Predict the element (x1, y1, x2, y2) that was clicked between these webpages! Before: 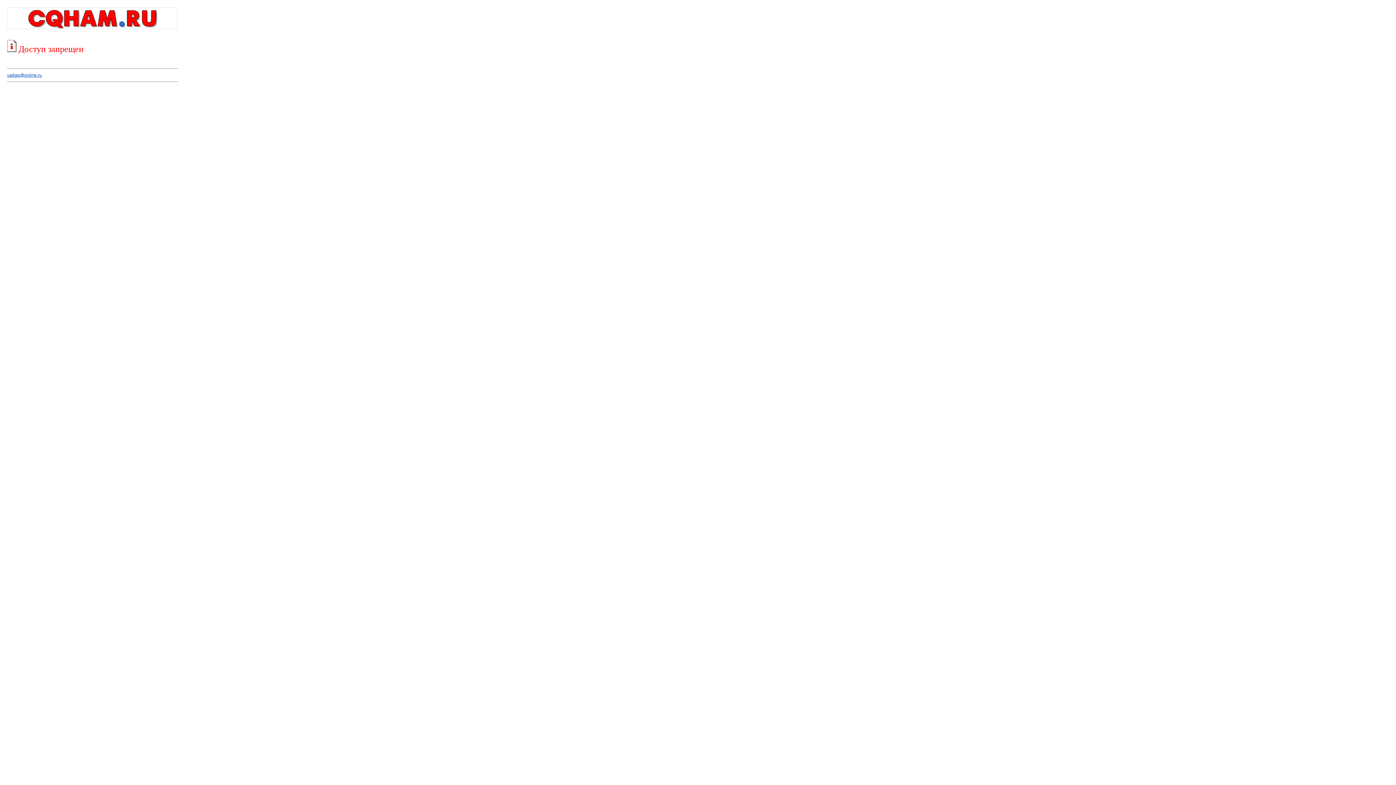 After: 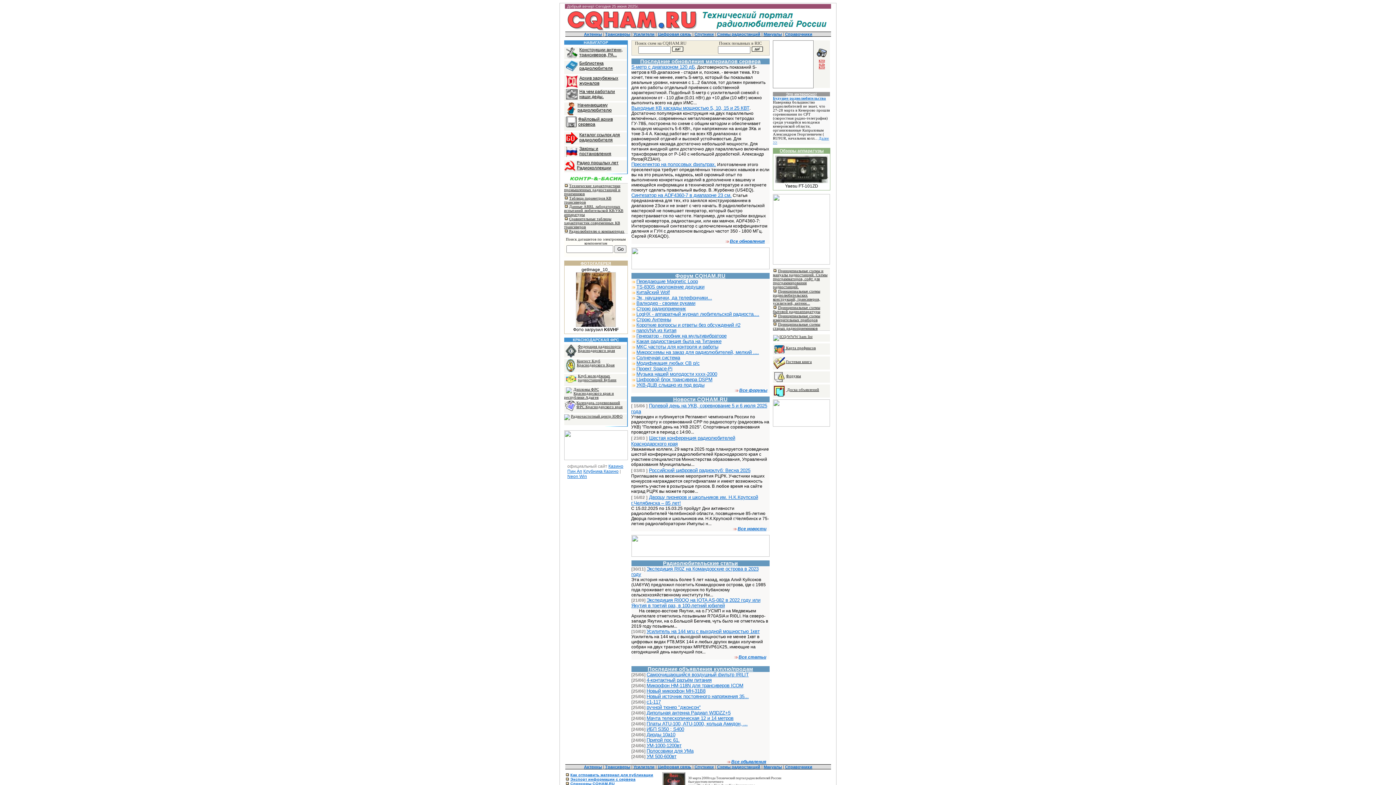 Action: bbox: (7, 25, 177, 30)